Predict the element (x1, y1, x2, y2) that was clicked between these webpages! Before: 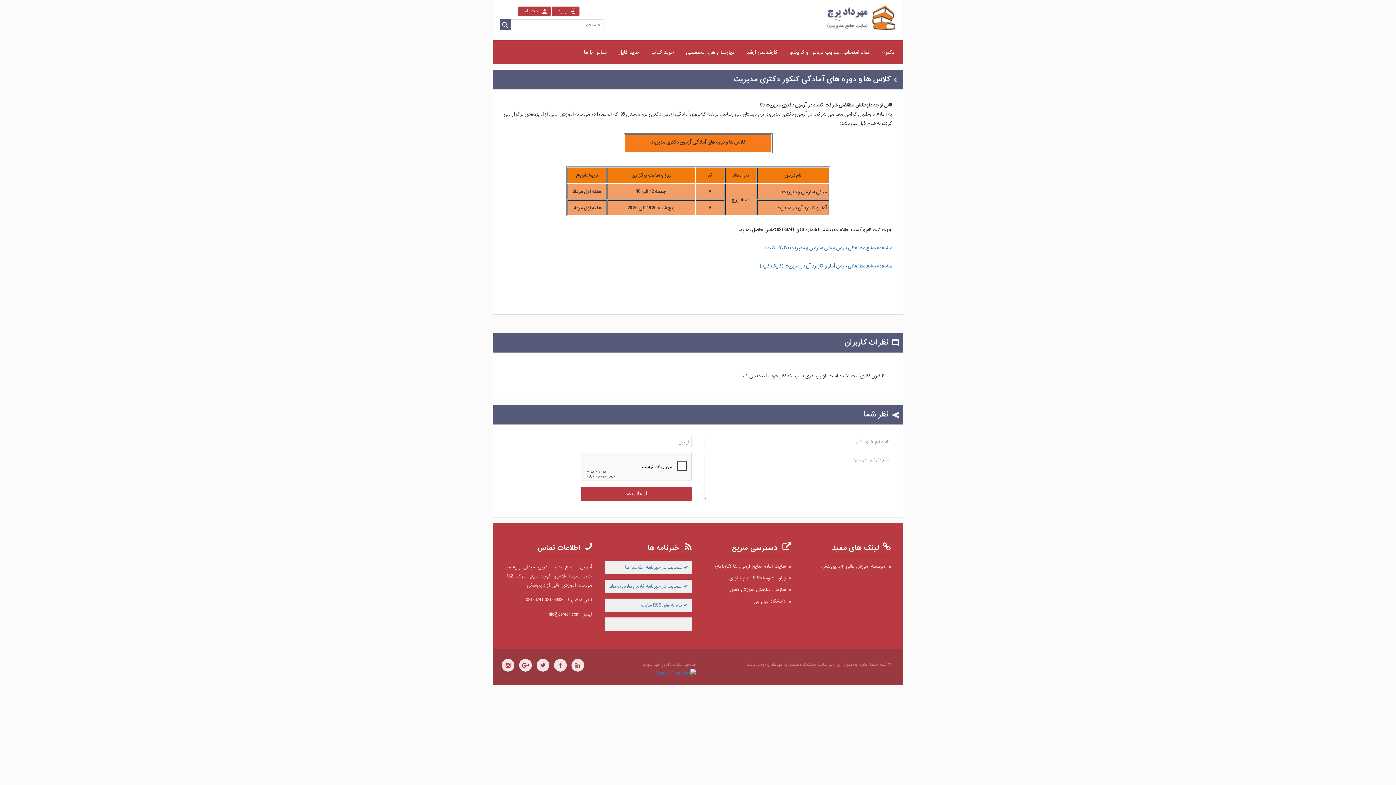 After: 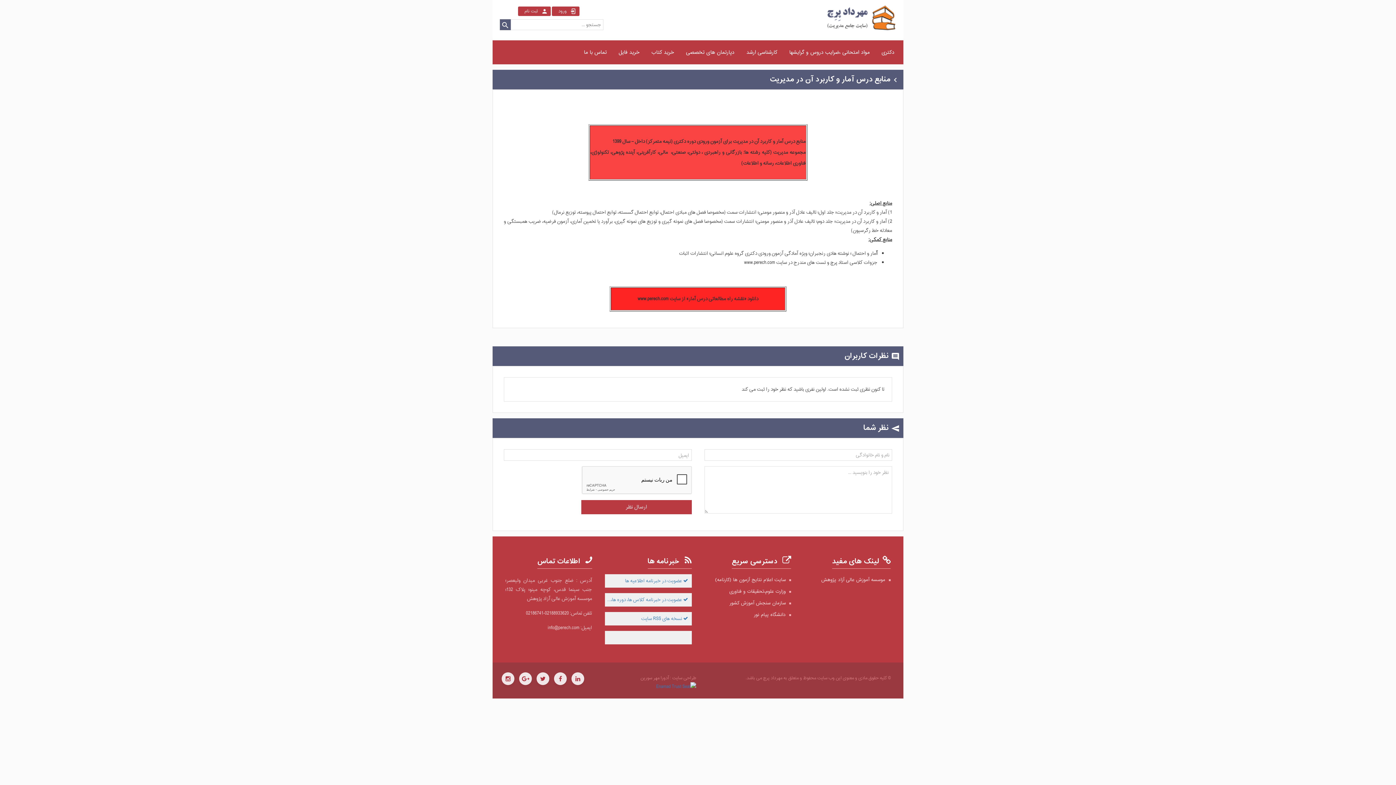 Action: label: مشاهده منابع مطالعاتی درس آمار و کاربرد آن در مدیریت (کلیک کنید)


 bbox: (760, 261, 892, 270)